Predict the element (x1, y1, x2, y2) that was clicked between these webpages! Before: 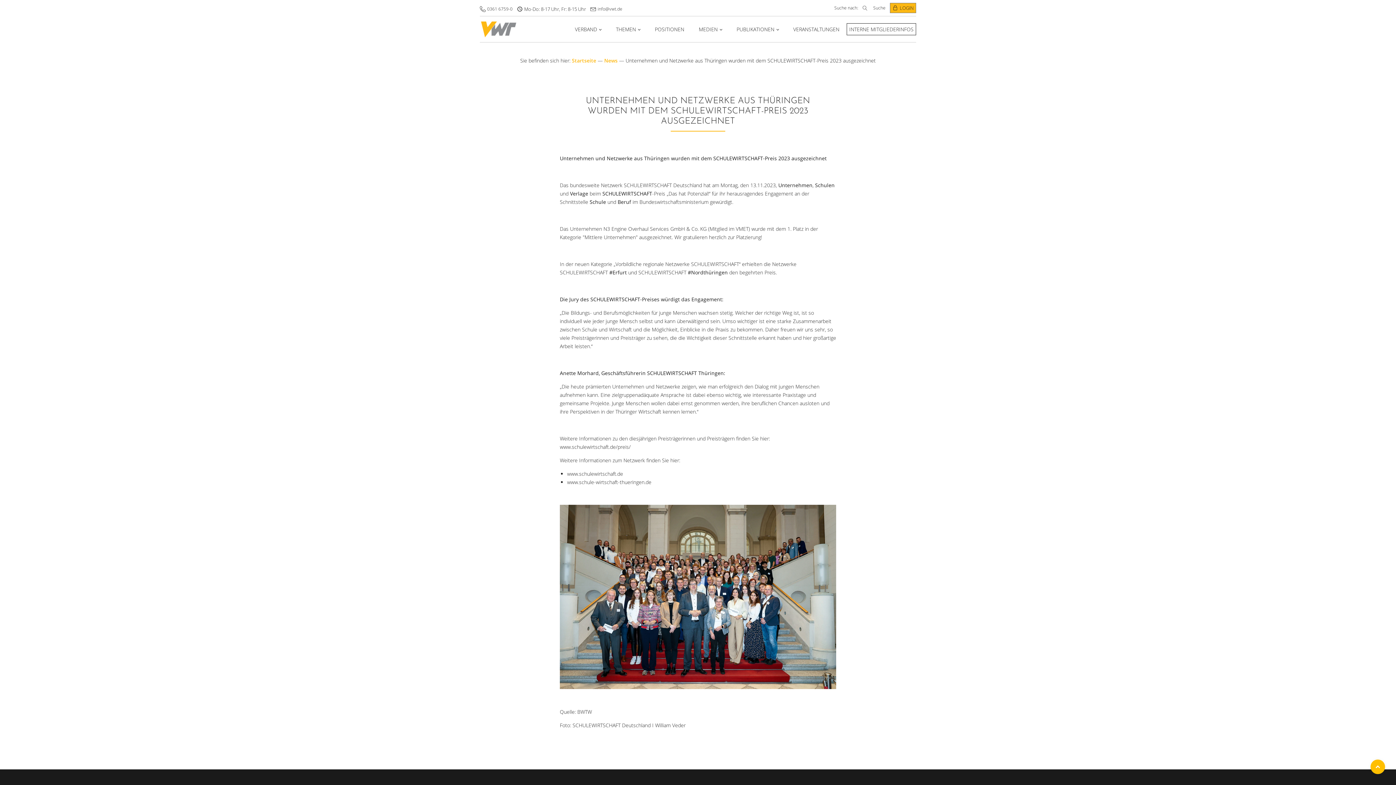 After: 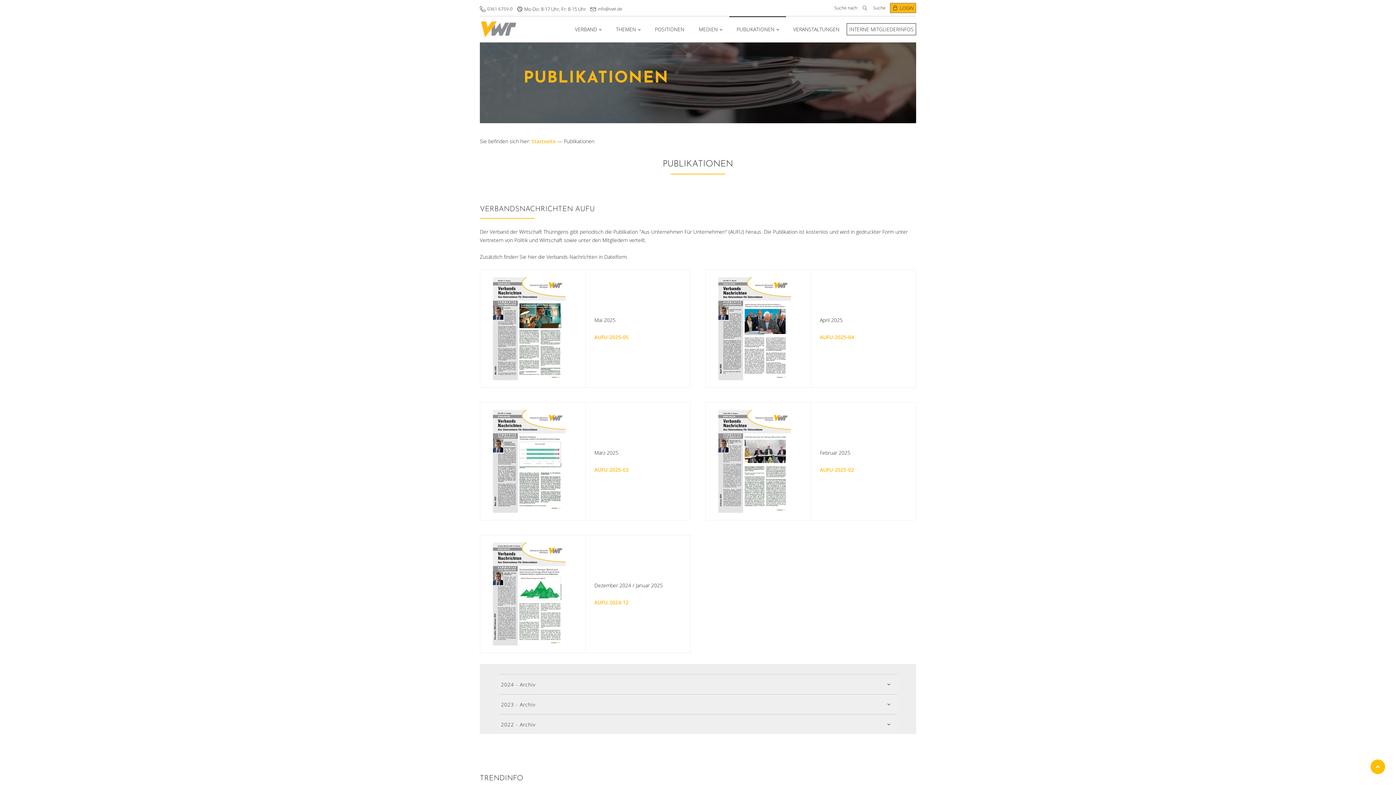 Action: bbox: (729, 16, 786, 42) label: PUBLIKATIONEN